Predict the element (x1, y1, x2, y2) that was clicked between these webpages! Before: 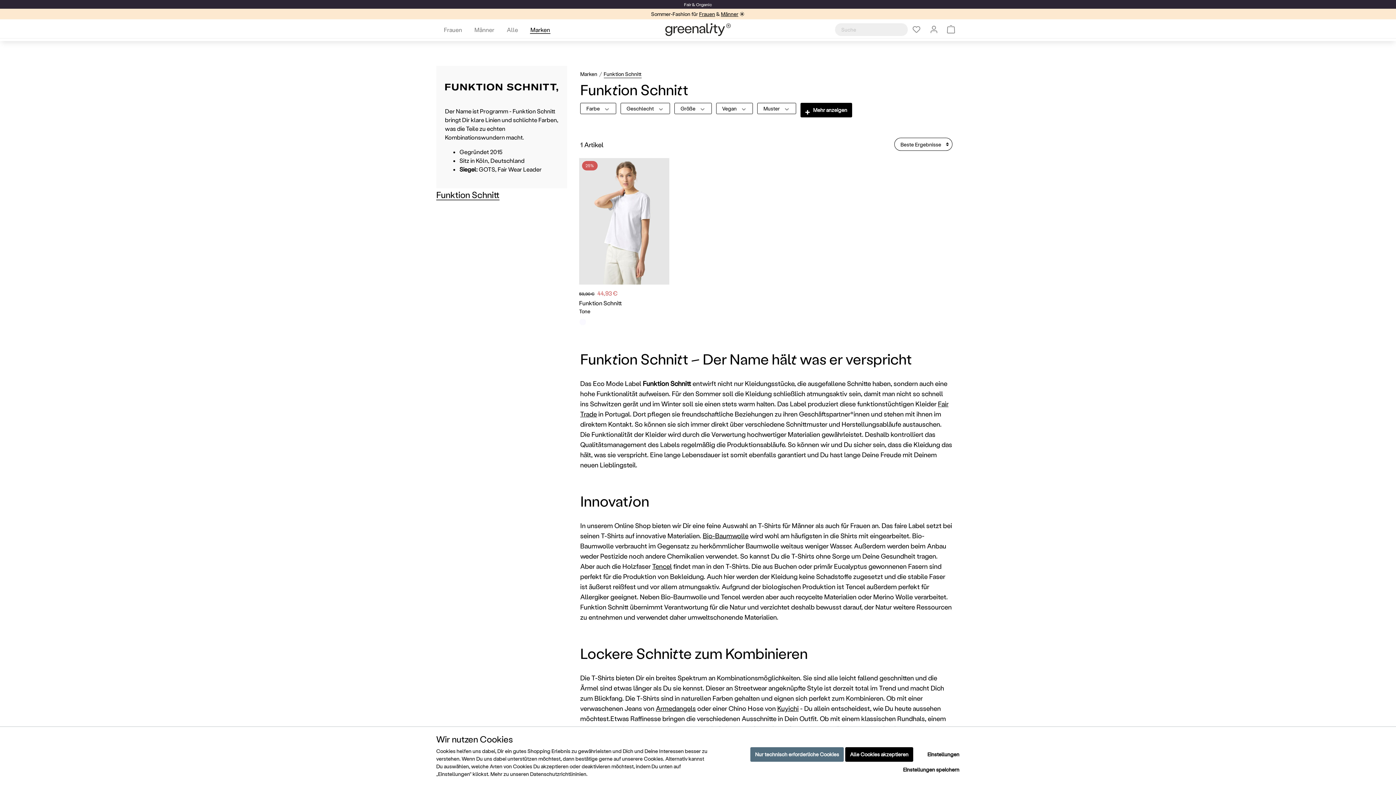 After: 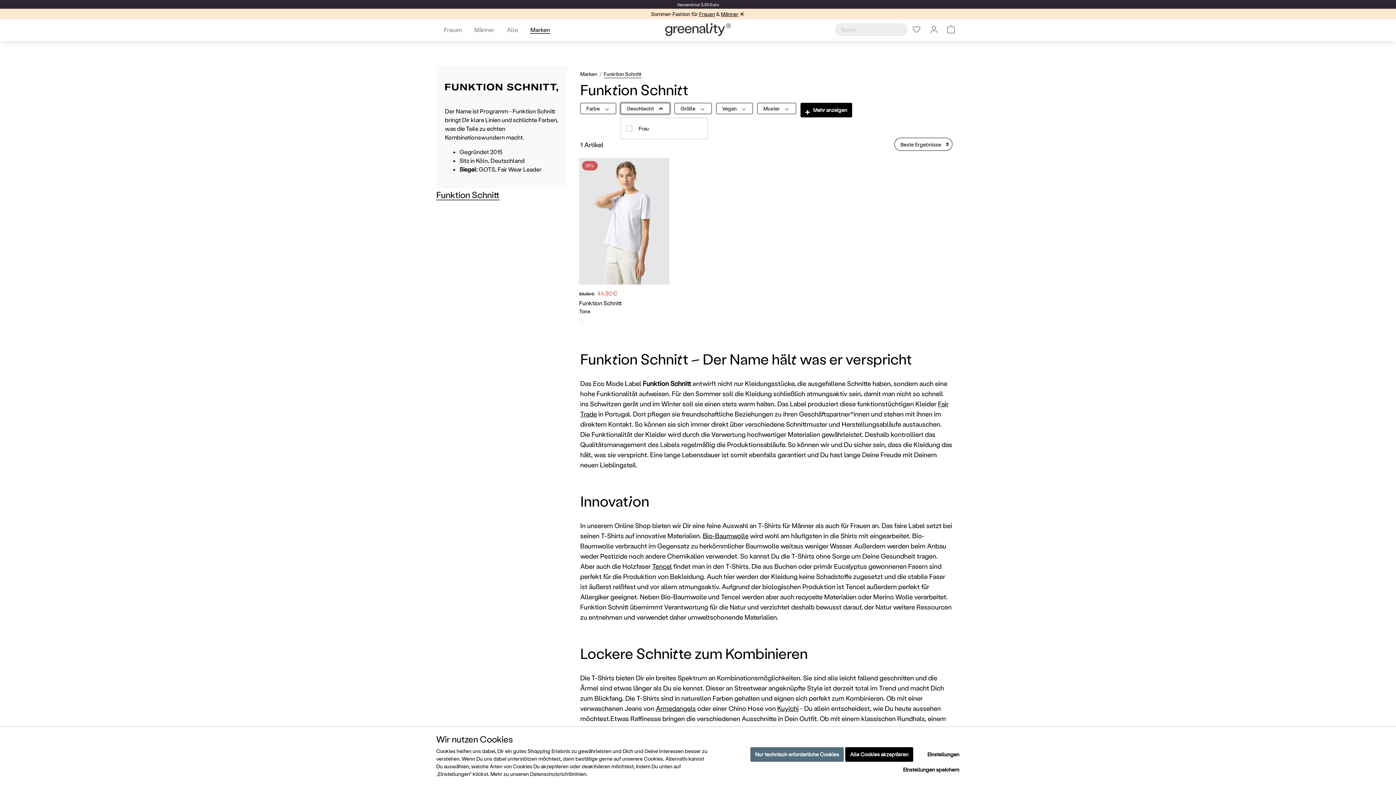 Action: bbox: (620, 102, 670, 114) label: Geschlecht 